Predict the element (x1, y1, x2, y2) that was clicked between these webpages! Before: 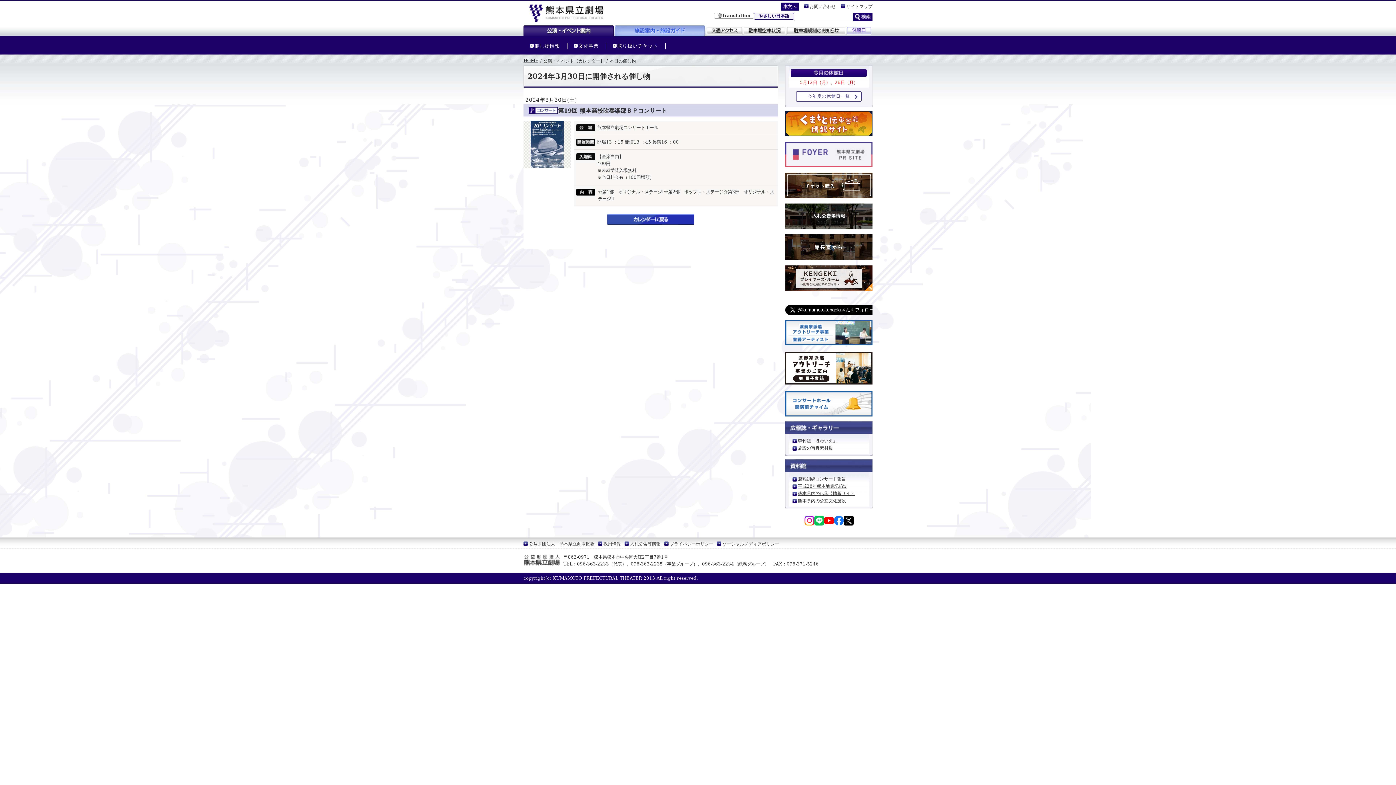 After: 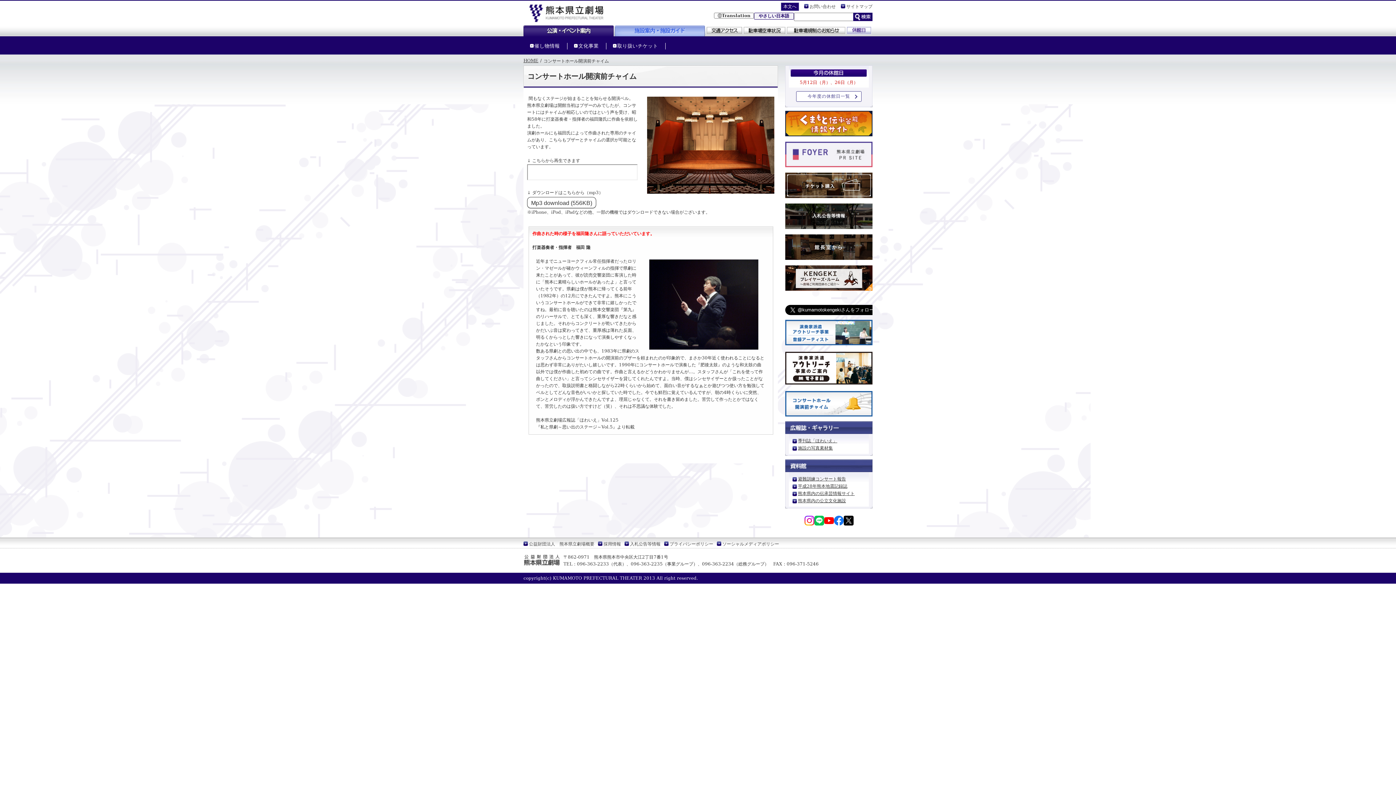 Action: bbox: (785, 412, 872, 417)